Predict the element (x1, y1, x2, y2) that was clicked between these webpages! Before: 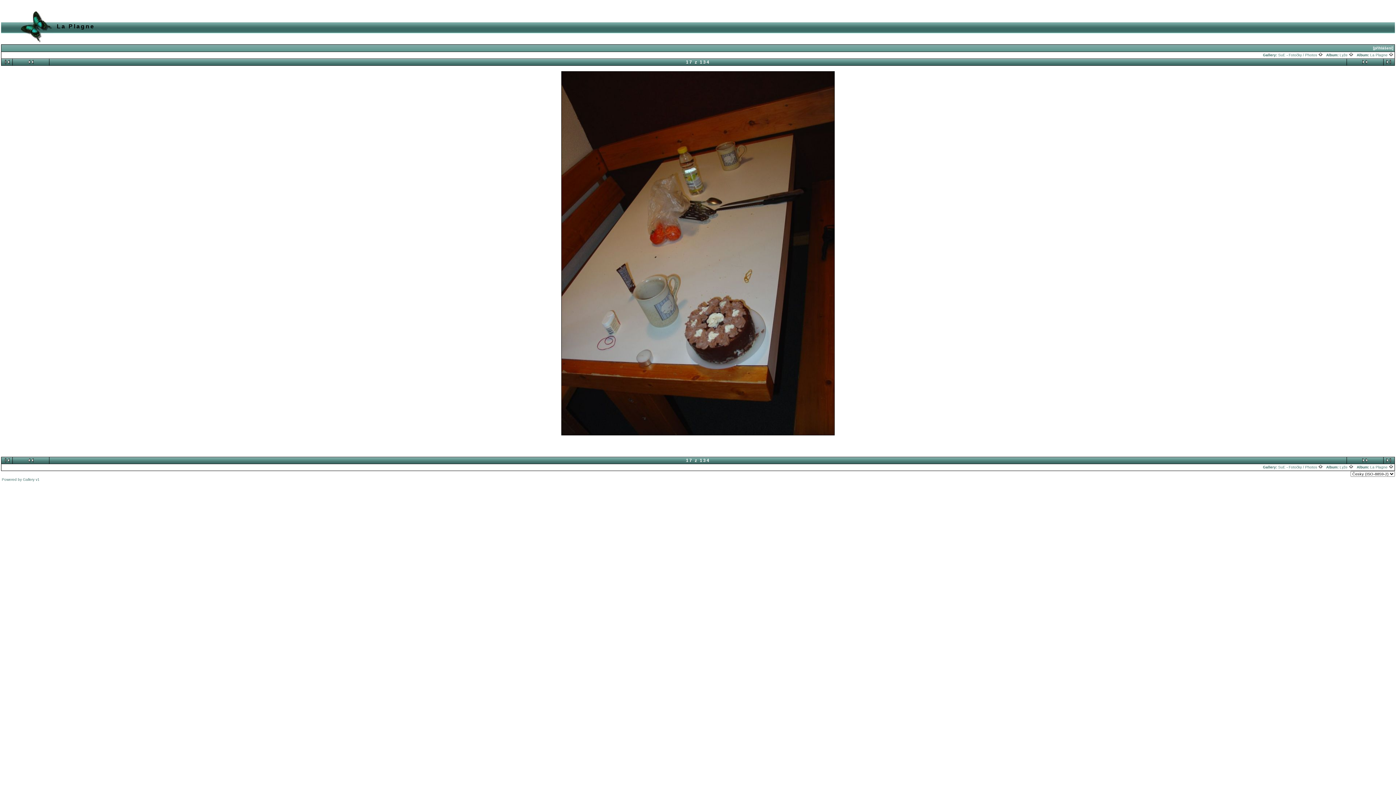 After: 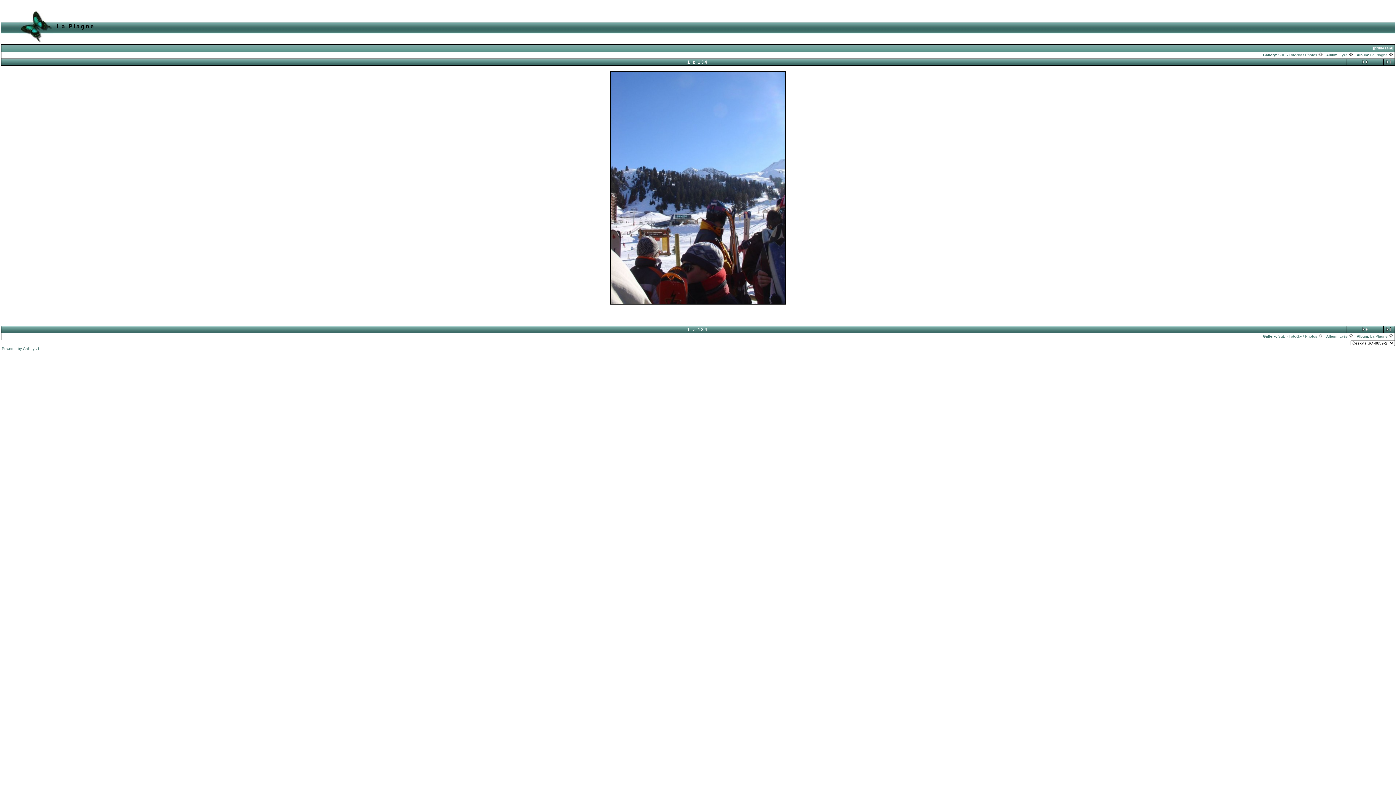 Action: bbox: (2, 458, 11, 463)